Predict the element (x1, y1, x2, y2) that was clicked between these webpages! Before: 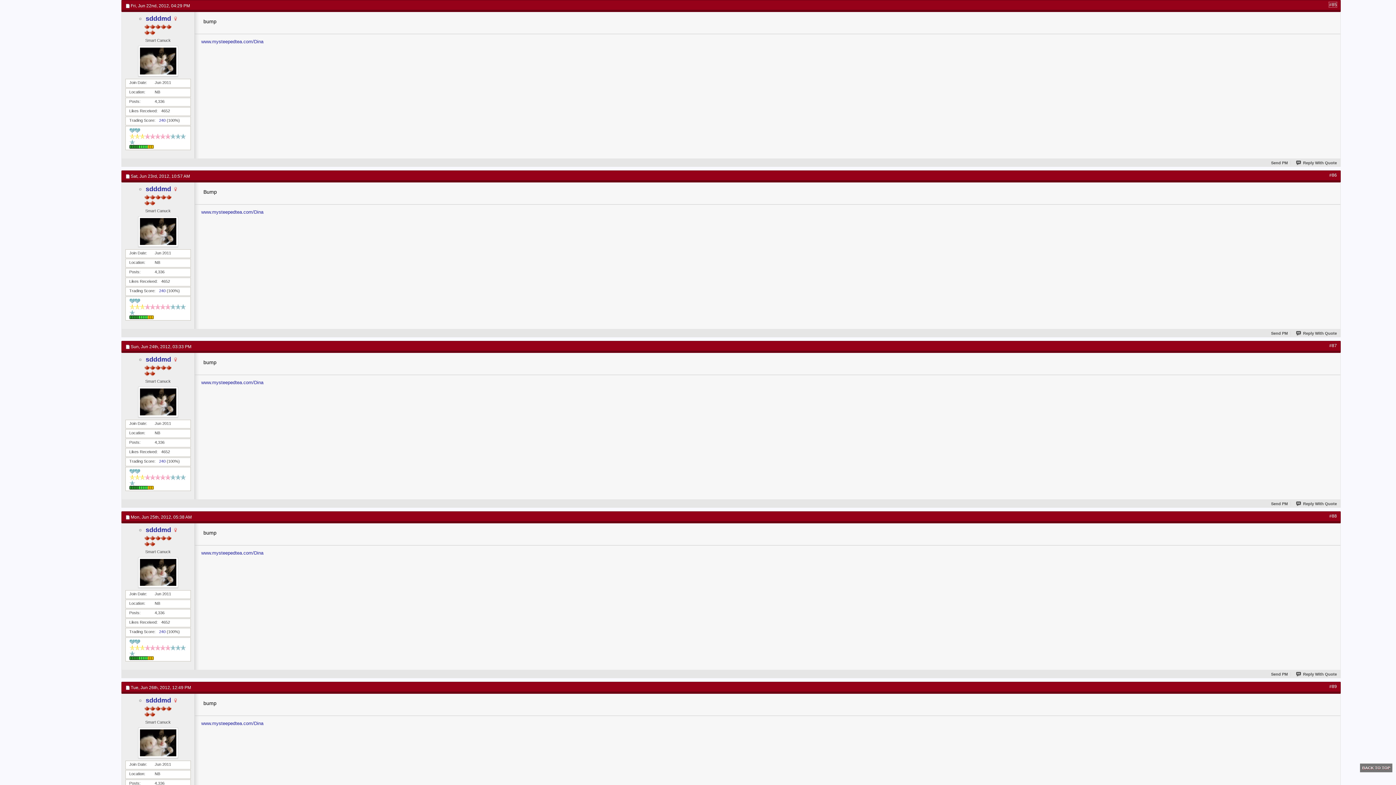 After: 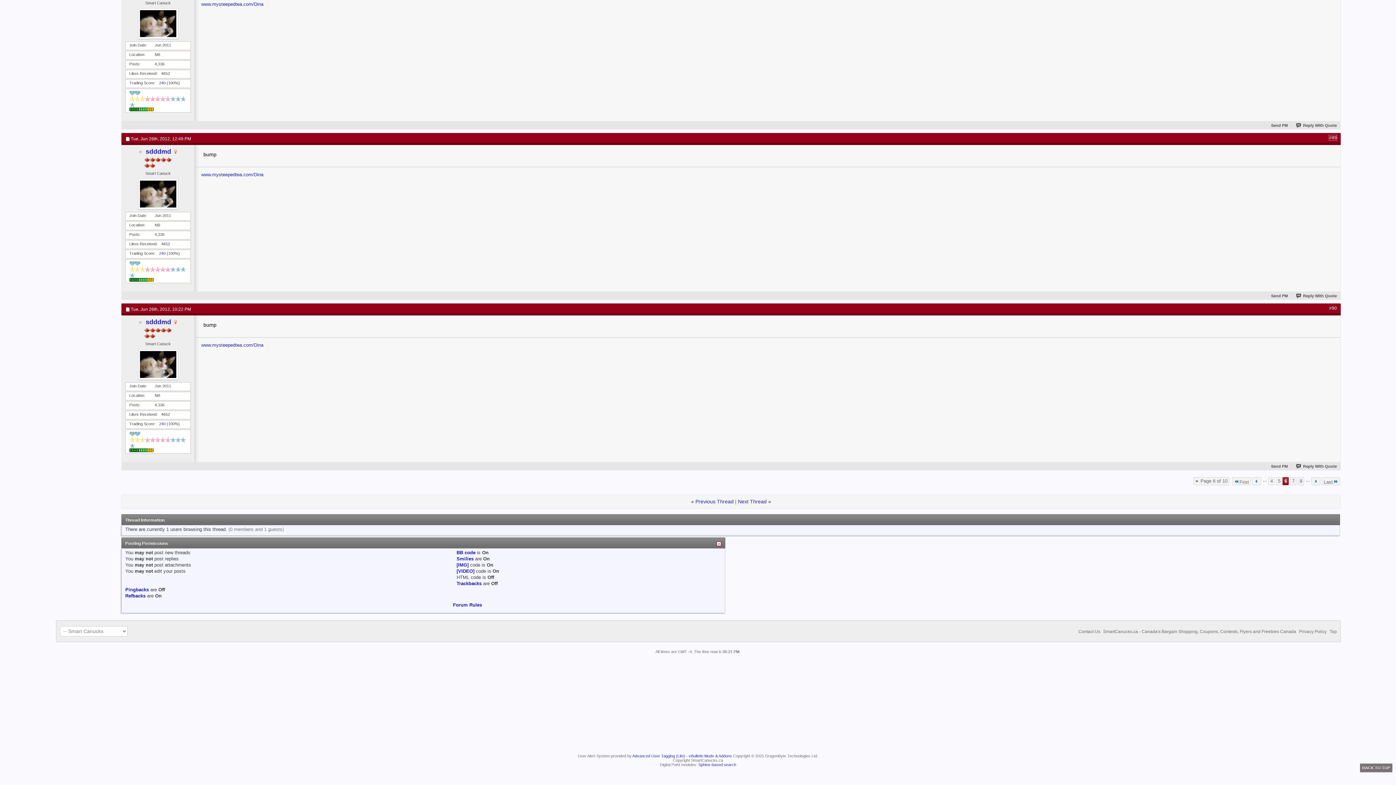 Action: label: #89 bbox: (1329, 684, 1337, 689)